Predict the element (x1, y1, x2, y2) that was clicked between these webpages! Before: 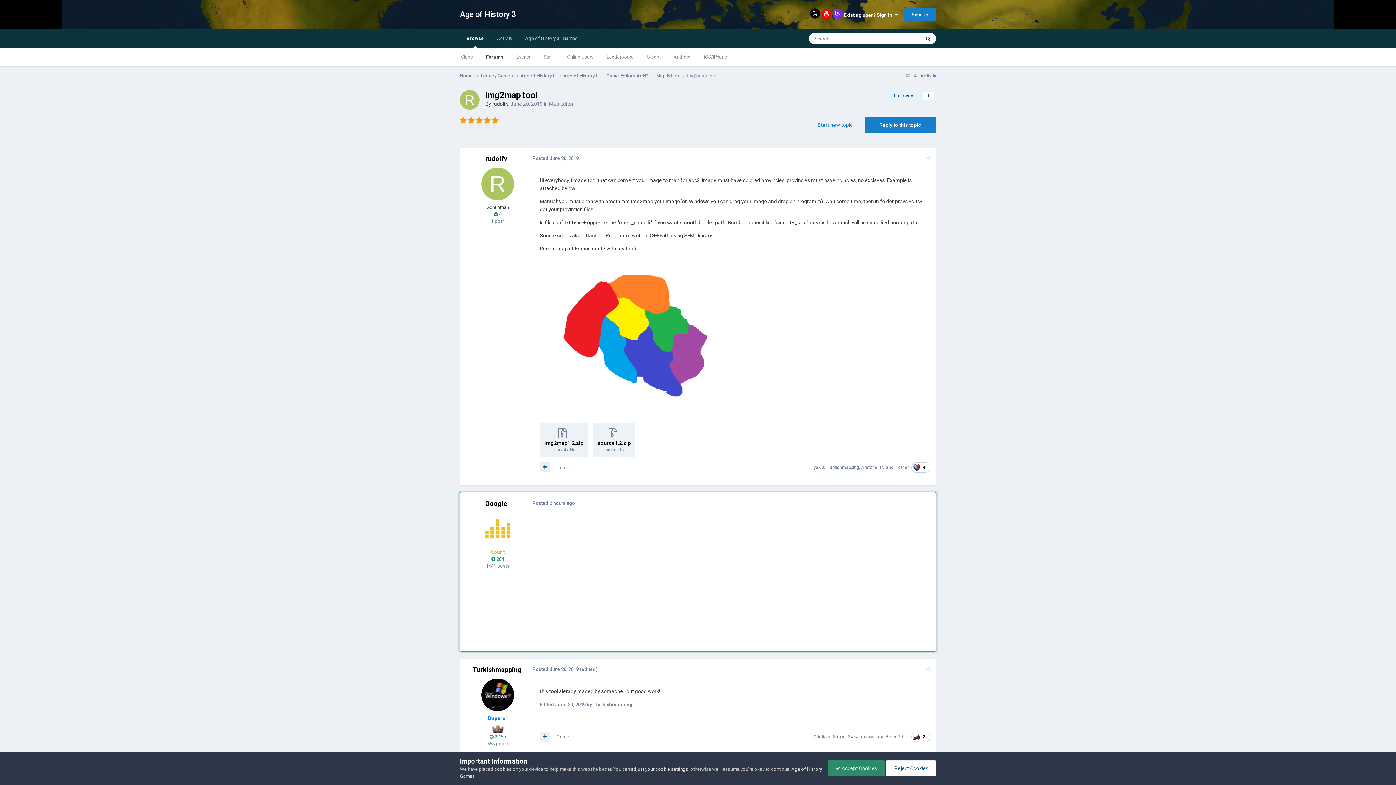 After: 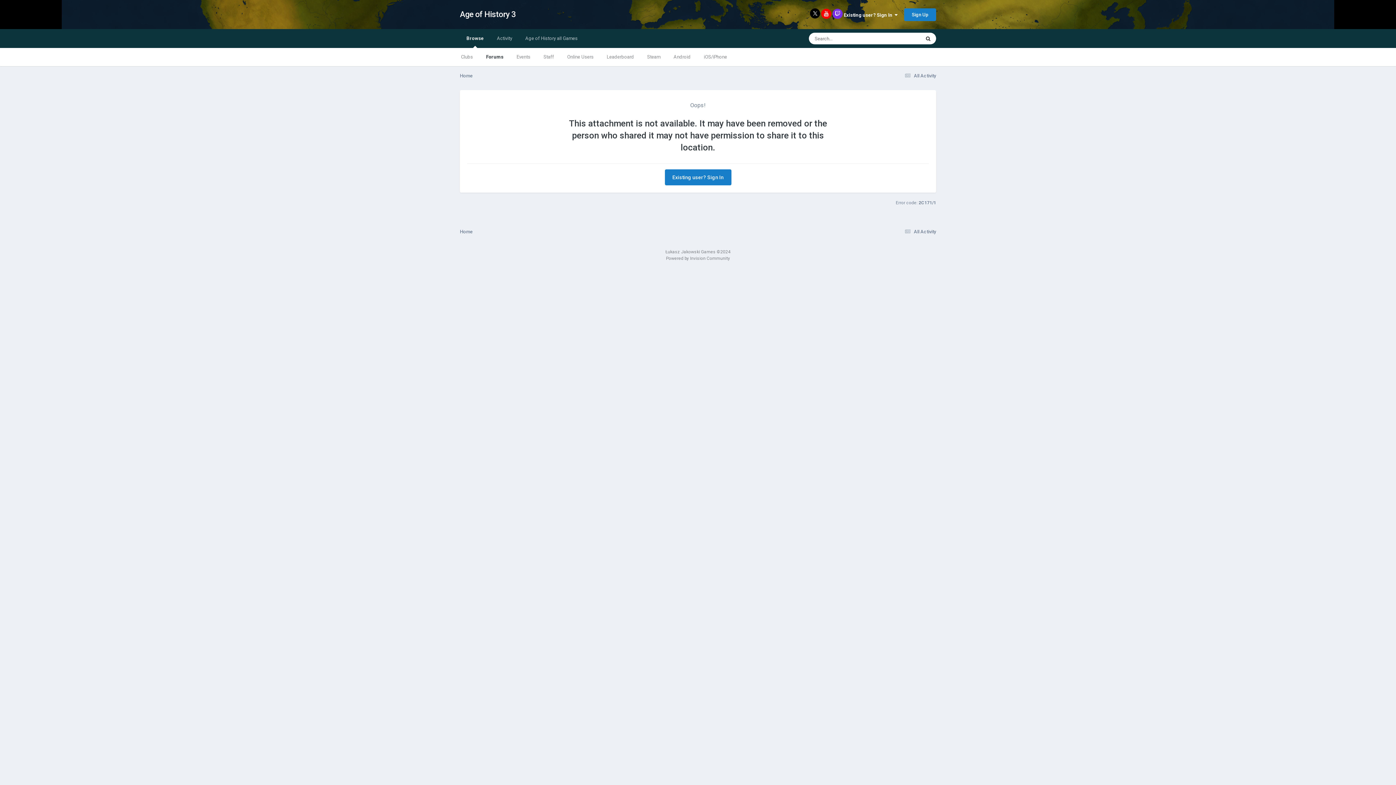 Action: label: img2map1.2.zip
Unavailable bbox: (540, 422, 588, 457)